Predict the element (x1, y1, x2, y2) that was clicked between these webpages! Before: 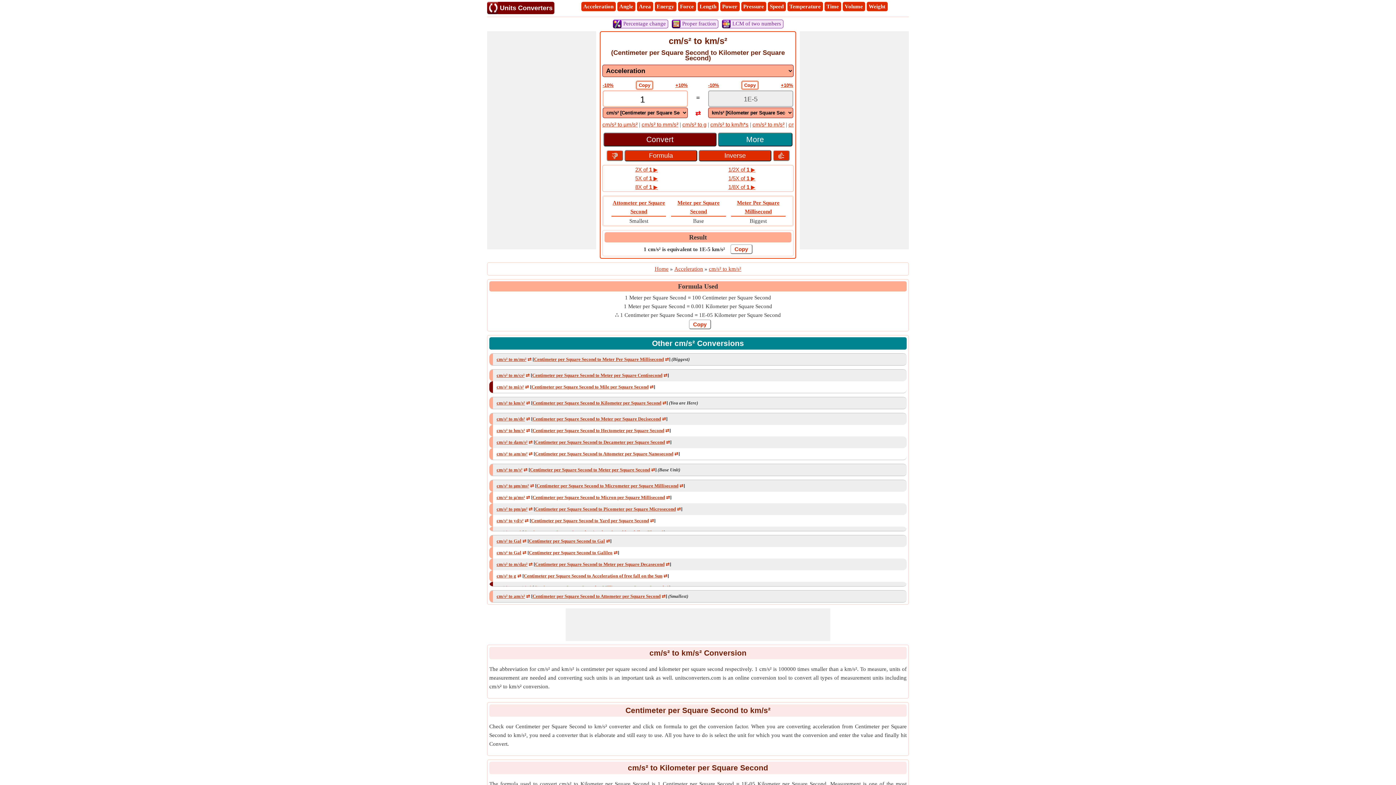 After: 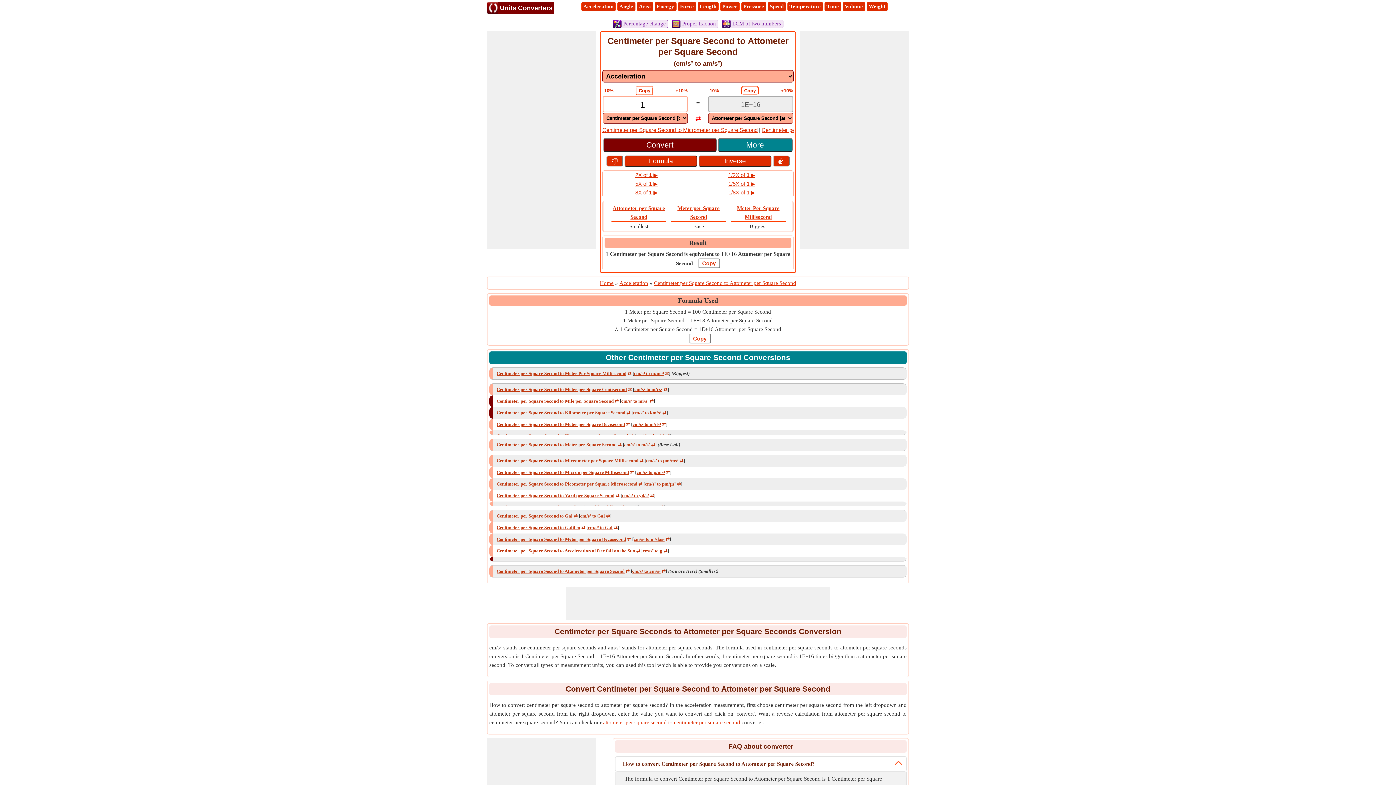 Action: bbox: (532, 593, 660, 599) label: Centimeter per Square Second to Attometer per Square Second